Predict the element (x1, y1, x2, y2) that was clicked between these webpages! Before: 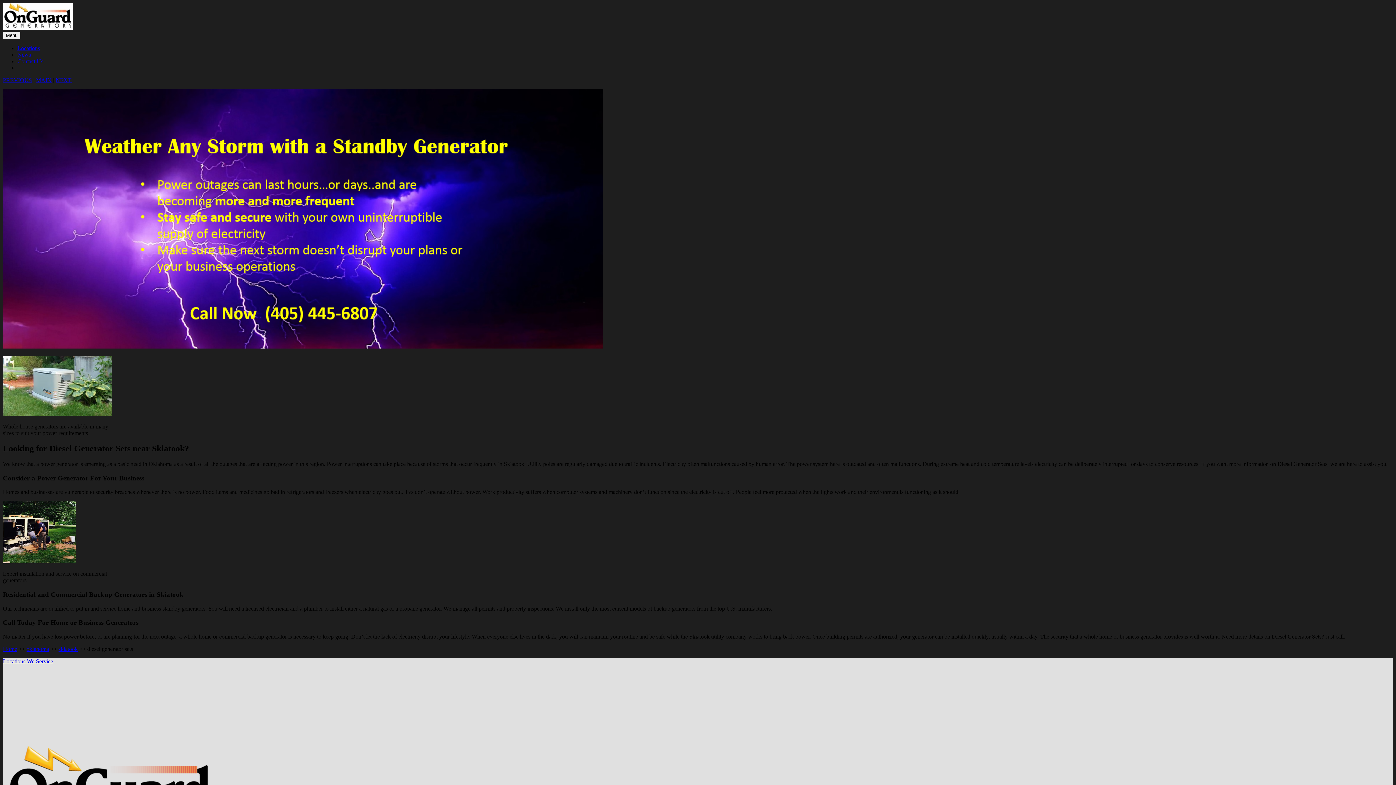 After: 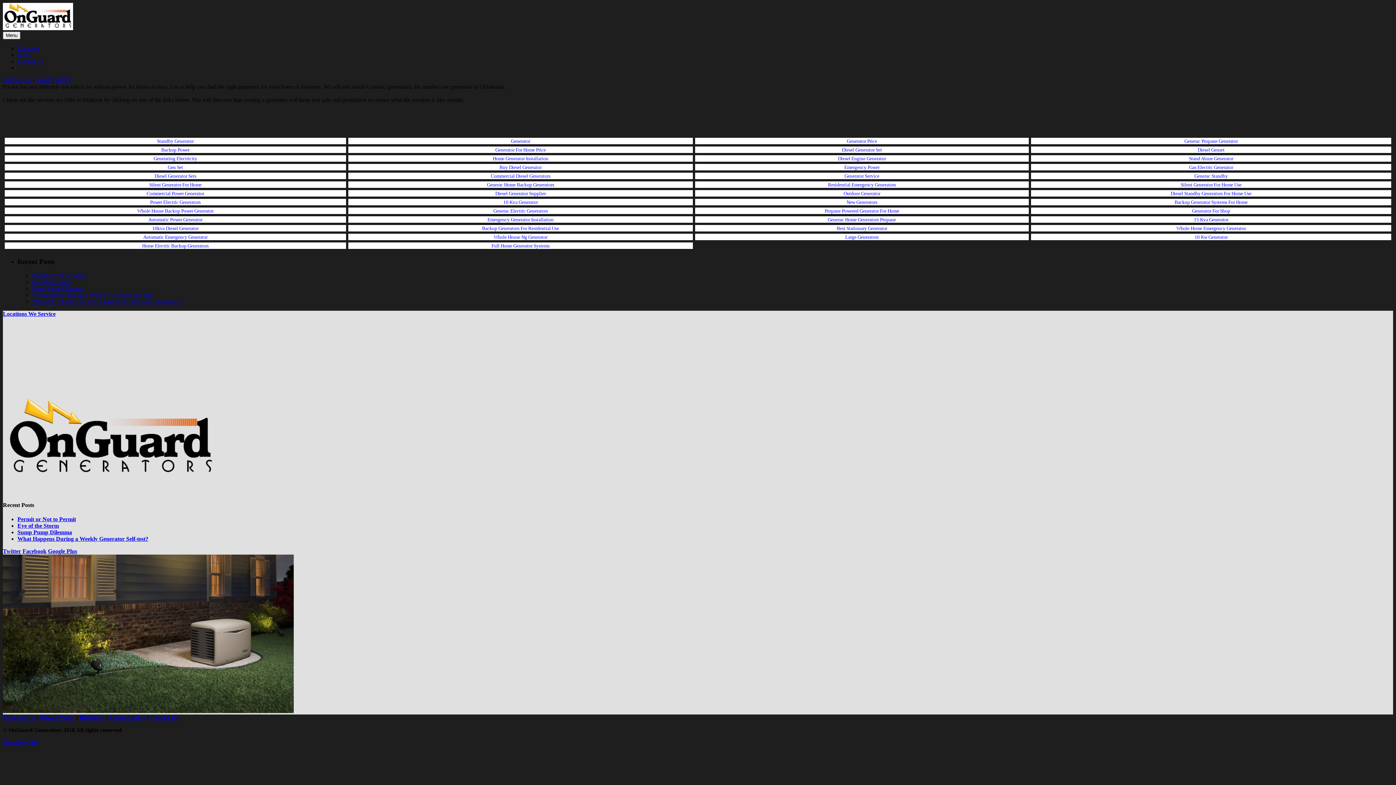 Action: label: skiatook bbox: (58, 646, 77, 652)